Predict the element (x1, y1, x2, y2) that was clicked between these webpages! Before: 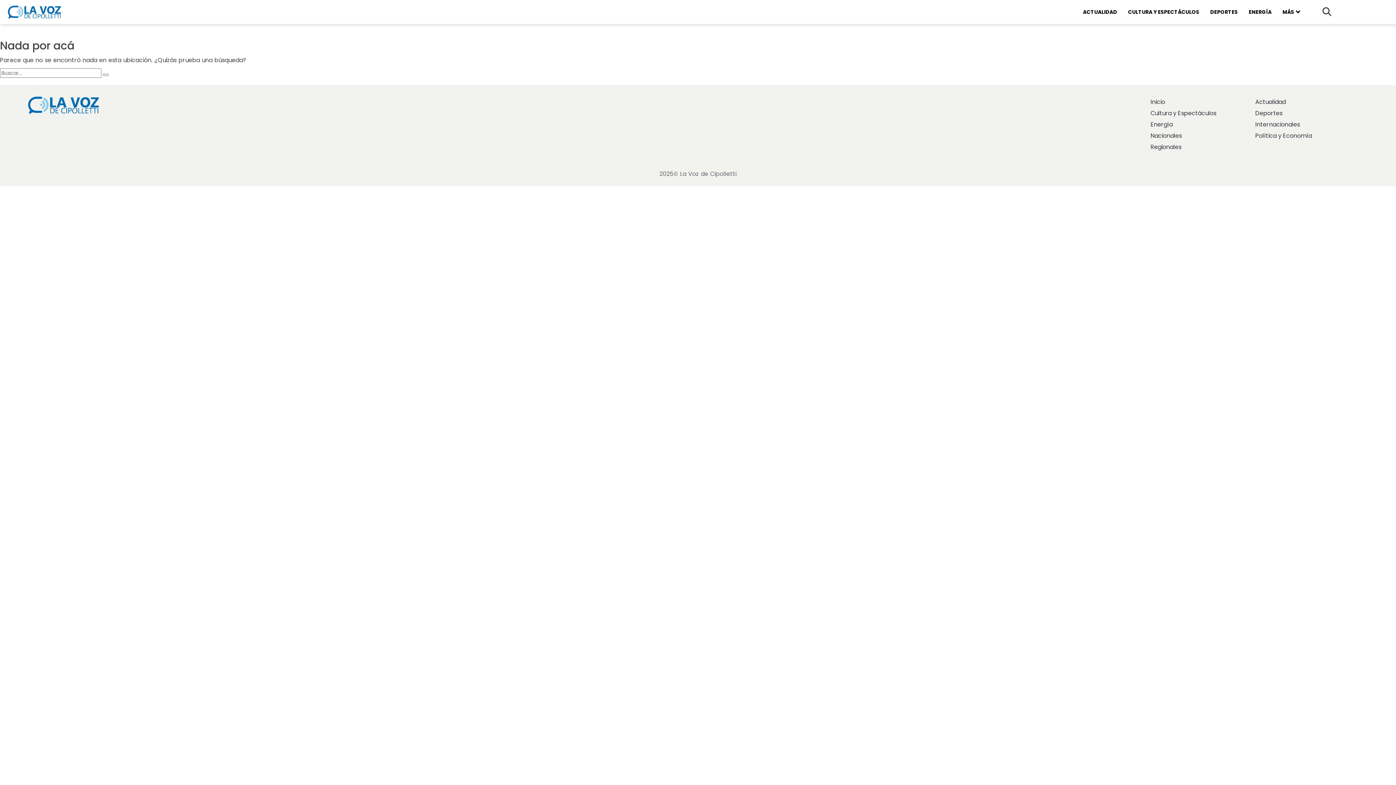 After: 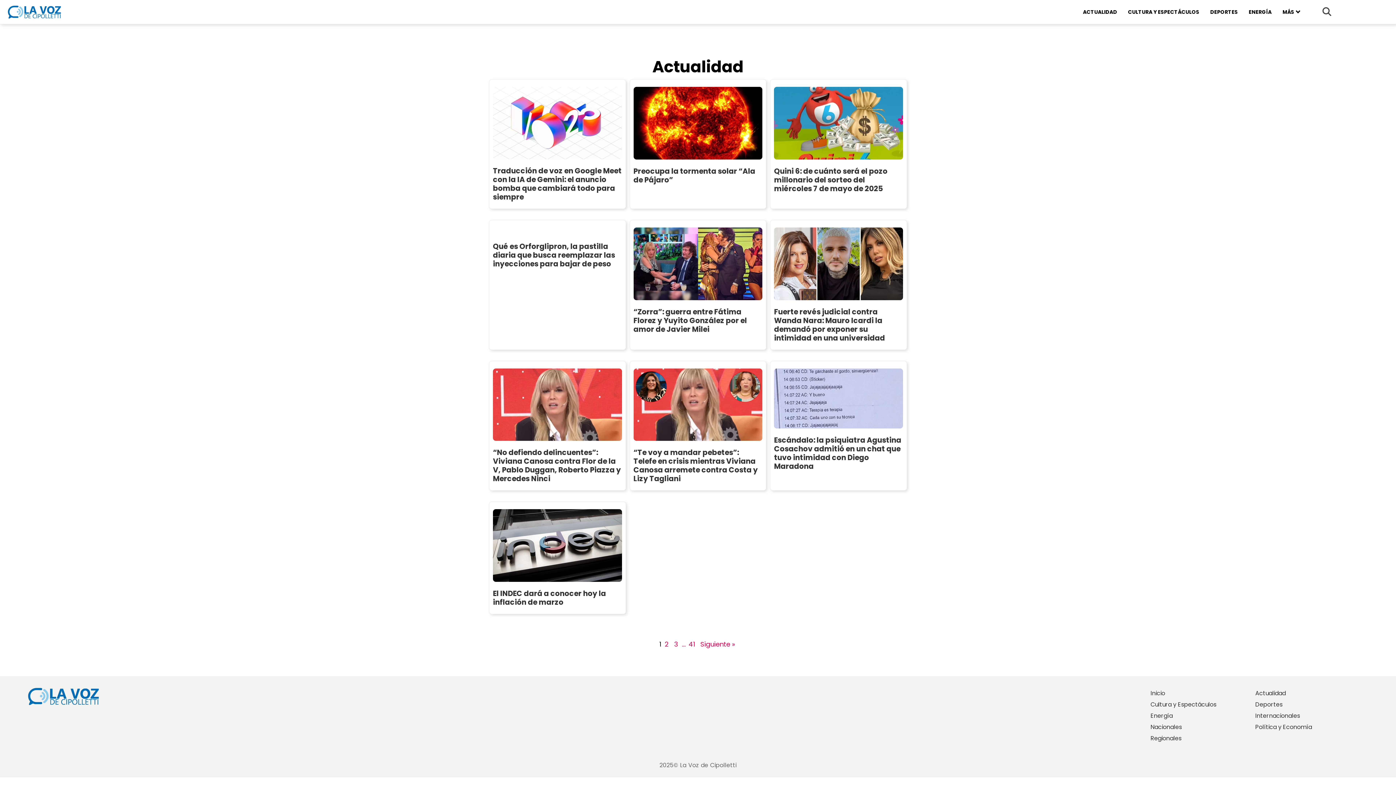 Action: label: ACTUALIDAD bbox: (1083, 8, 1117, 15)